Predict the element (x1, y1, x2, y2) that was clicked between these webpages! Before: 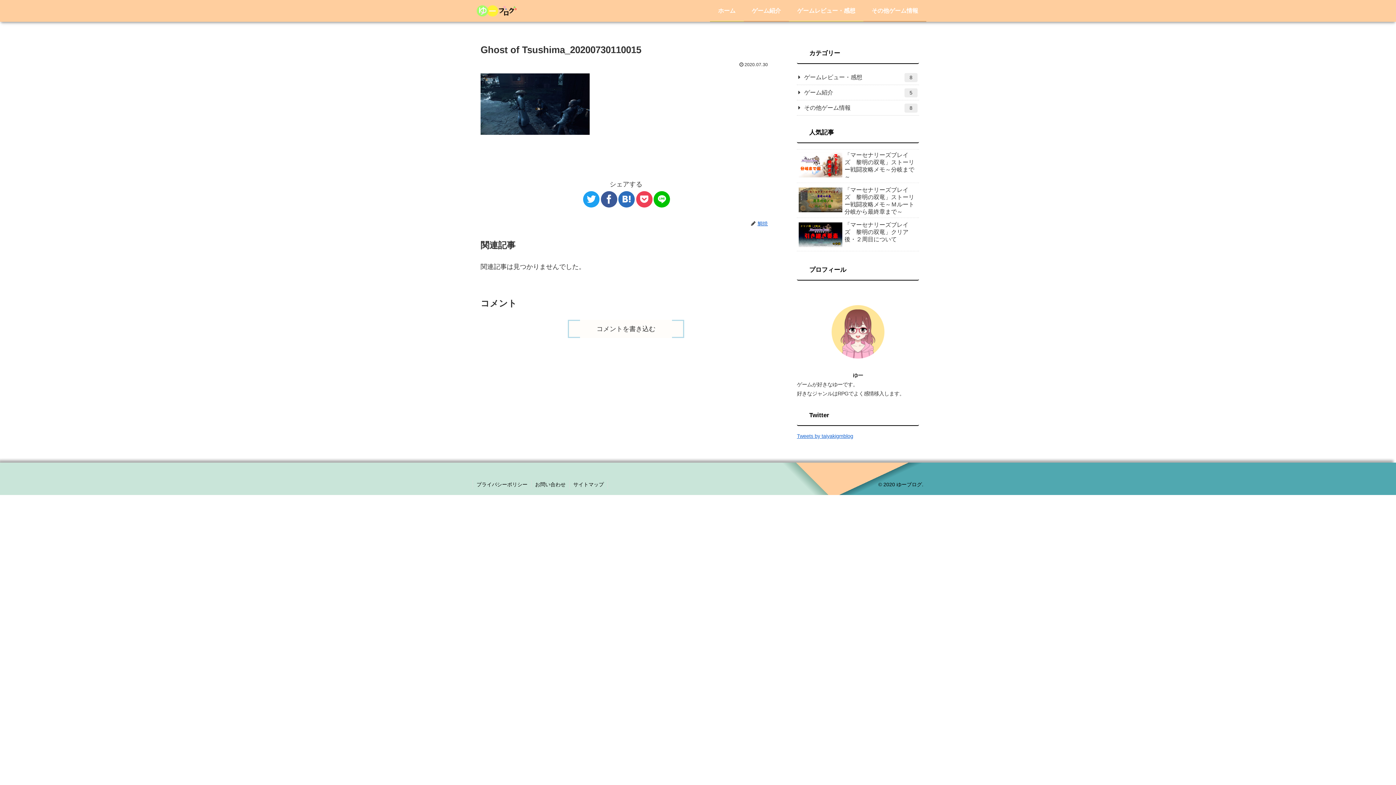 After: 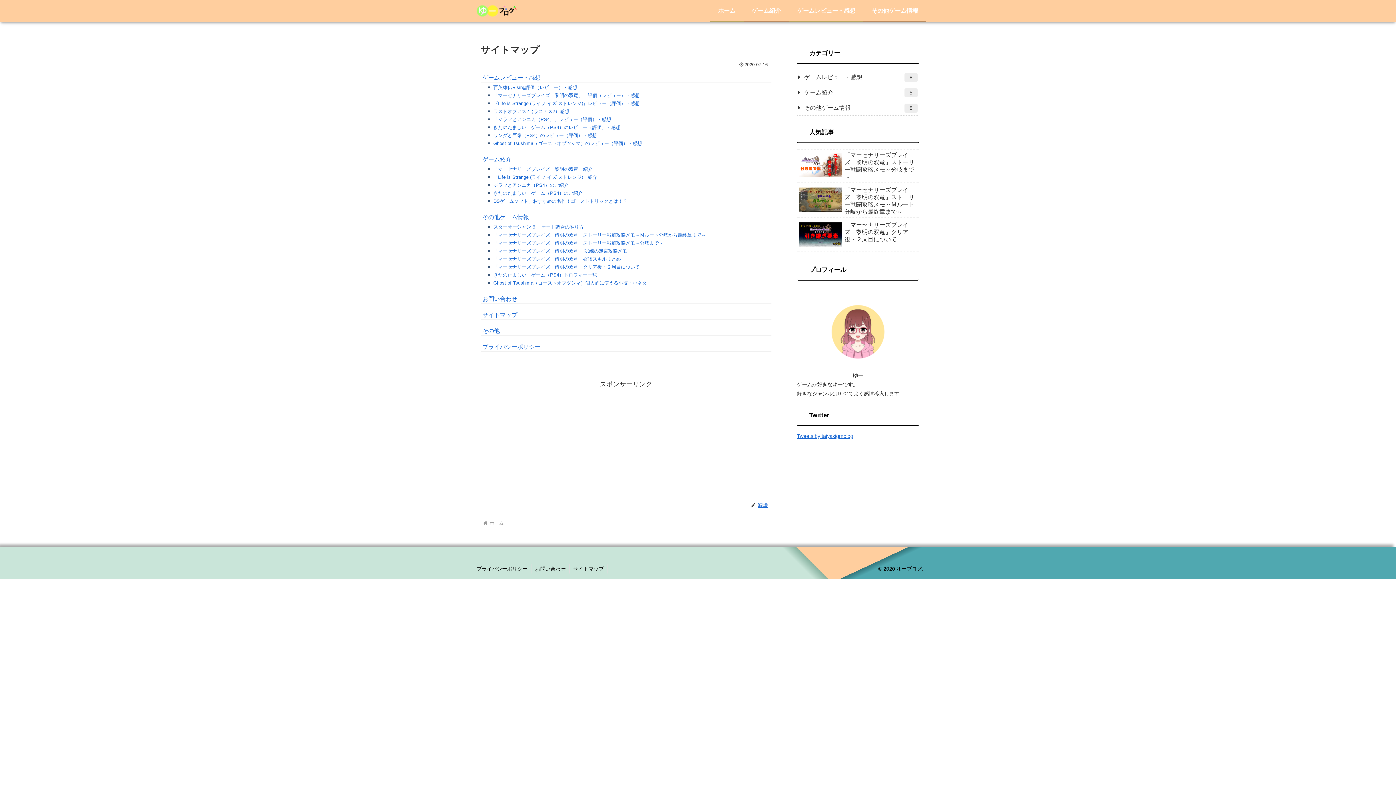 Action: label: サイトマップ bbox: (569, 480, 607, 489)